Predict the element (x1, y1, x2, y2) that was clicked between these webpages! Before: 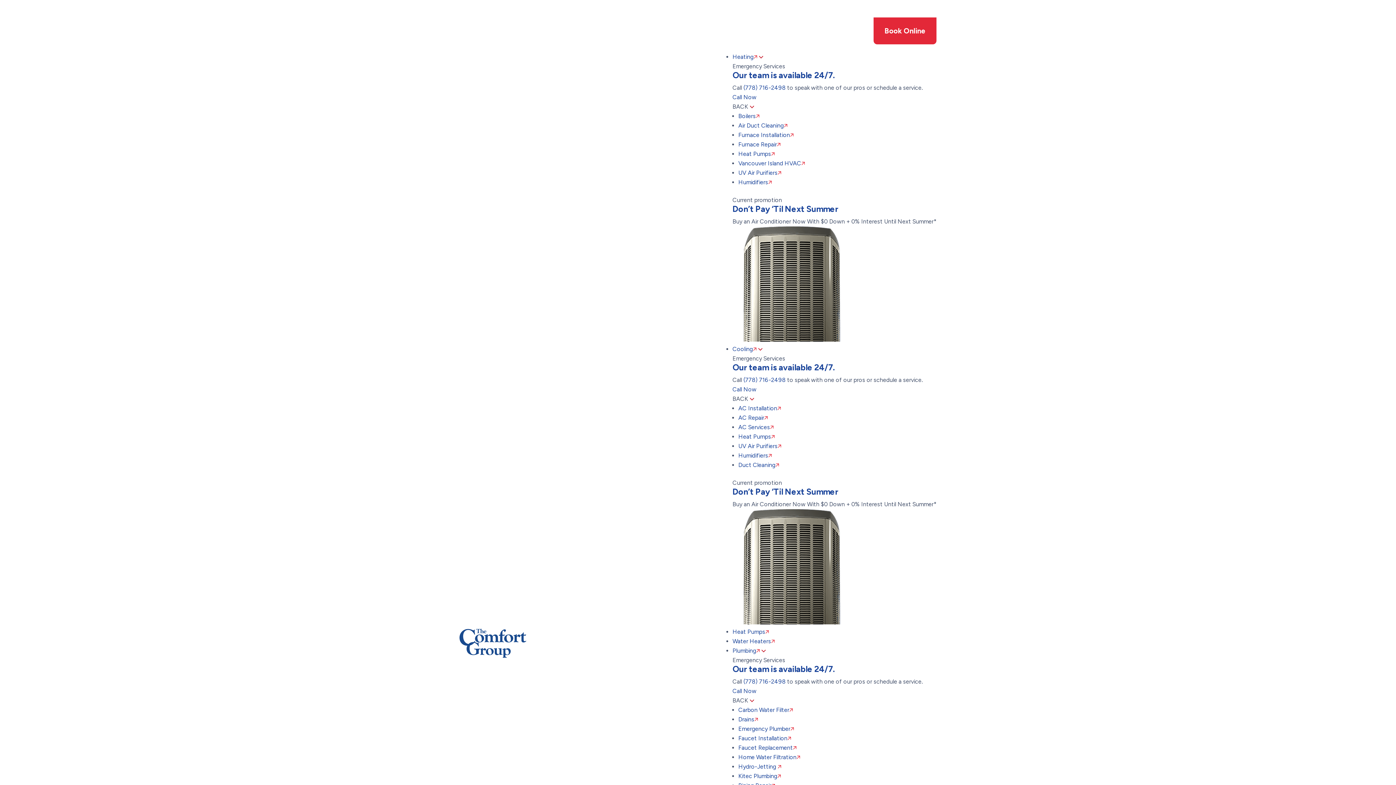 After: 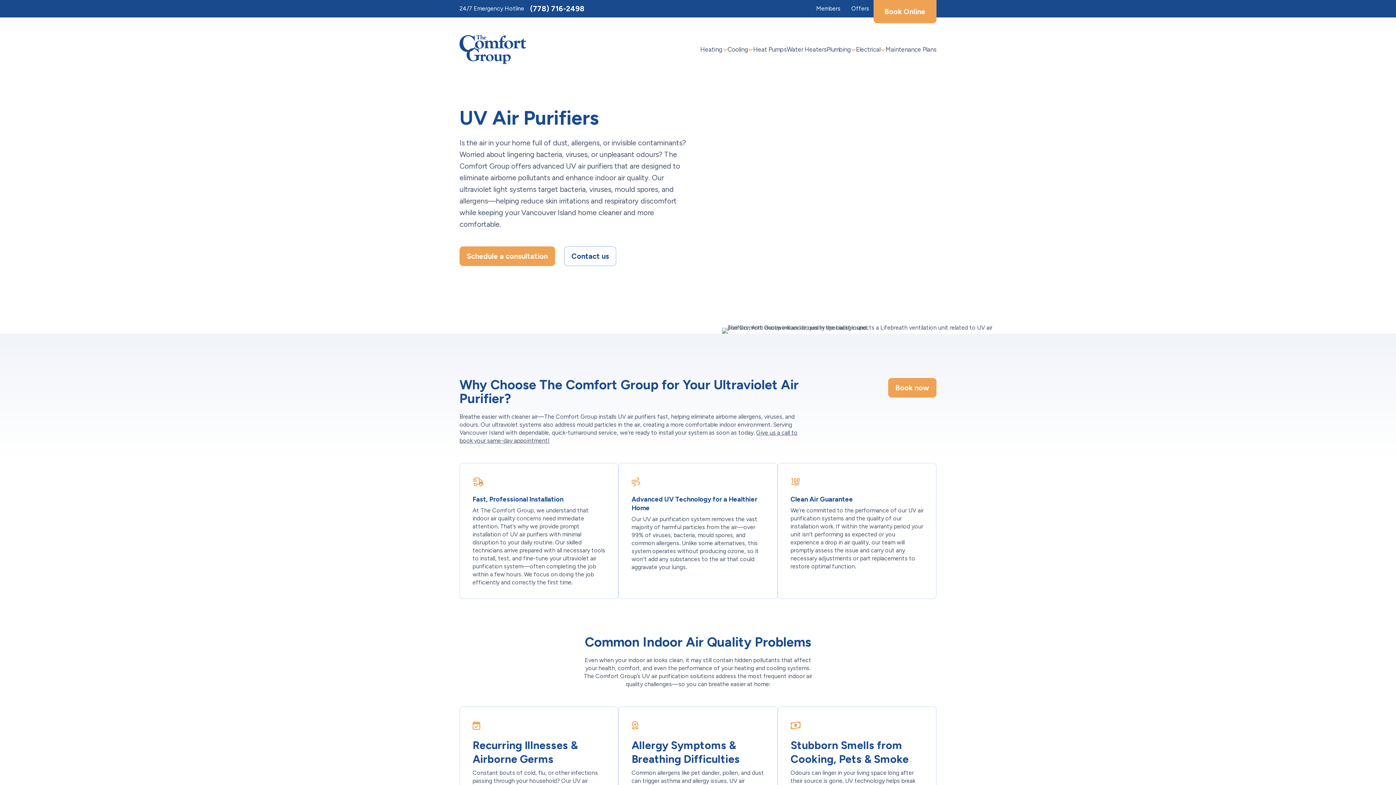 Action: bbox: (738, 169, 781, 176) label: UV Air Purifiers